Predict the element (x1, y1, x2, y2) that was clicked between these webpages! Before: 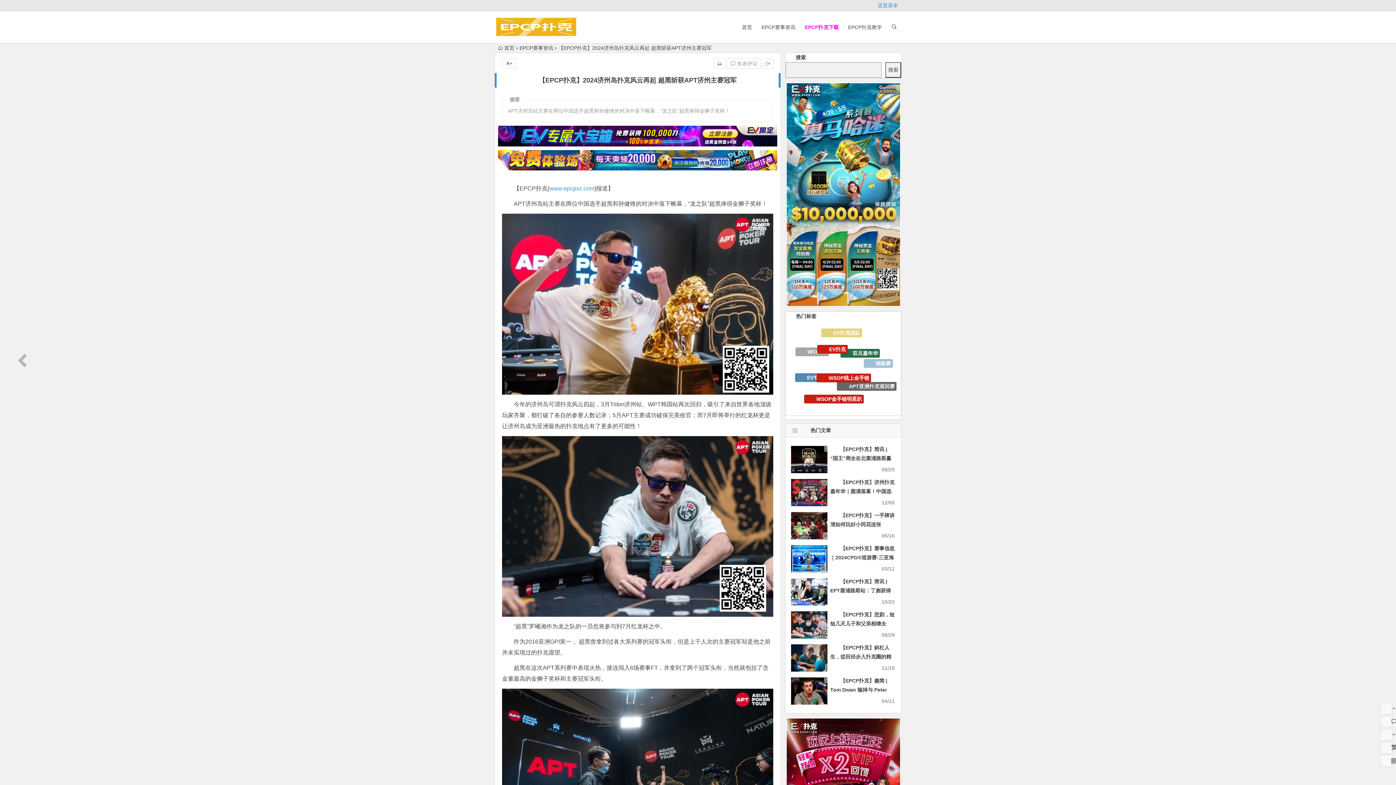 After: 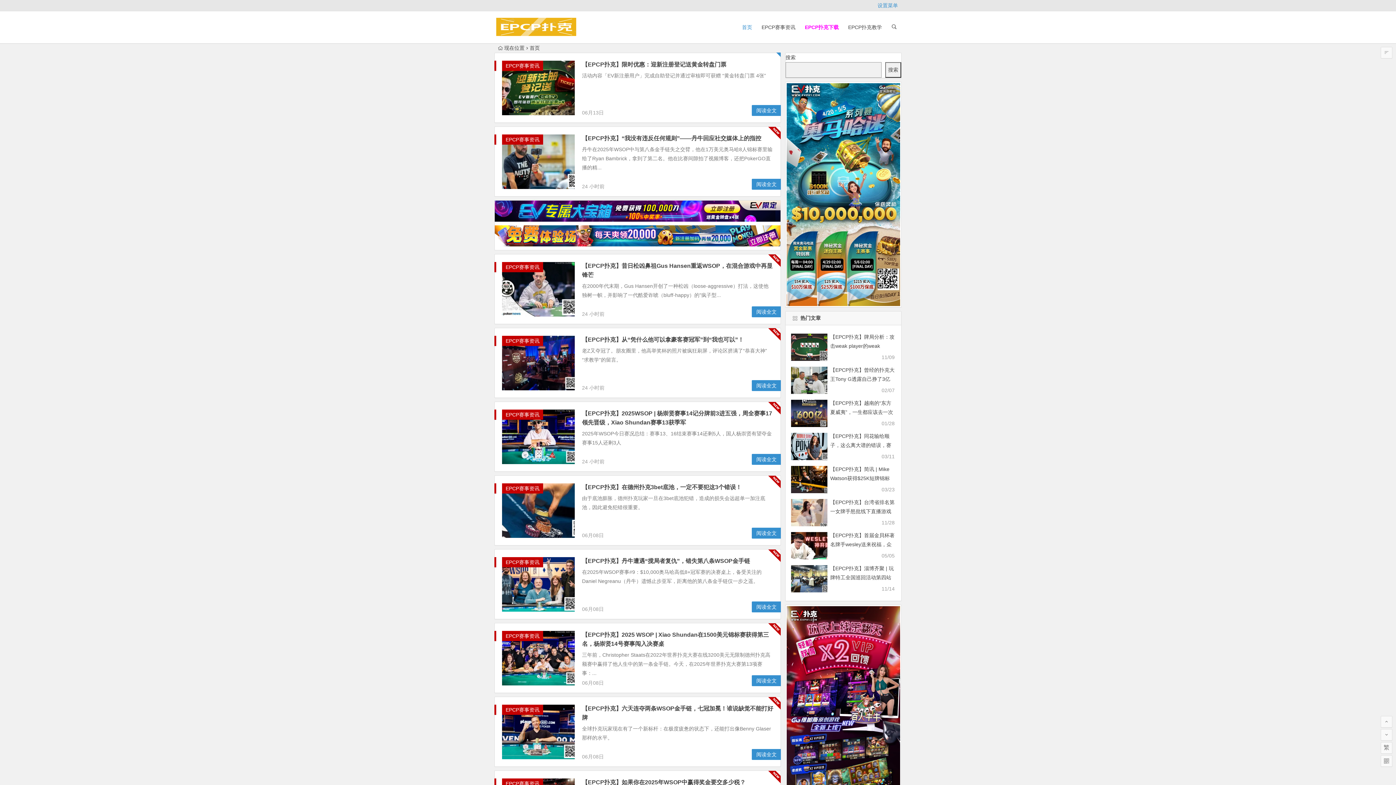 Action: bbox: (738, 11, 756, 43) label: 首页